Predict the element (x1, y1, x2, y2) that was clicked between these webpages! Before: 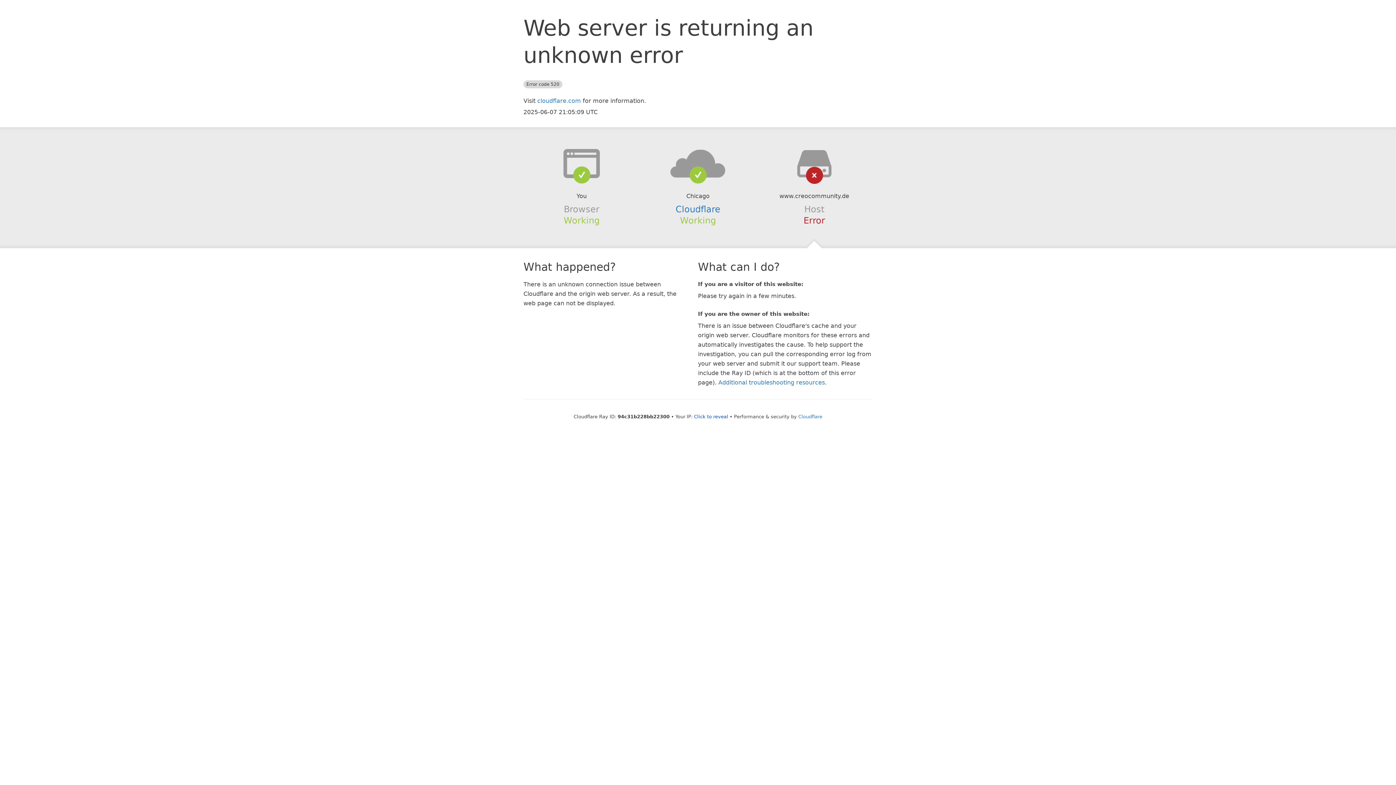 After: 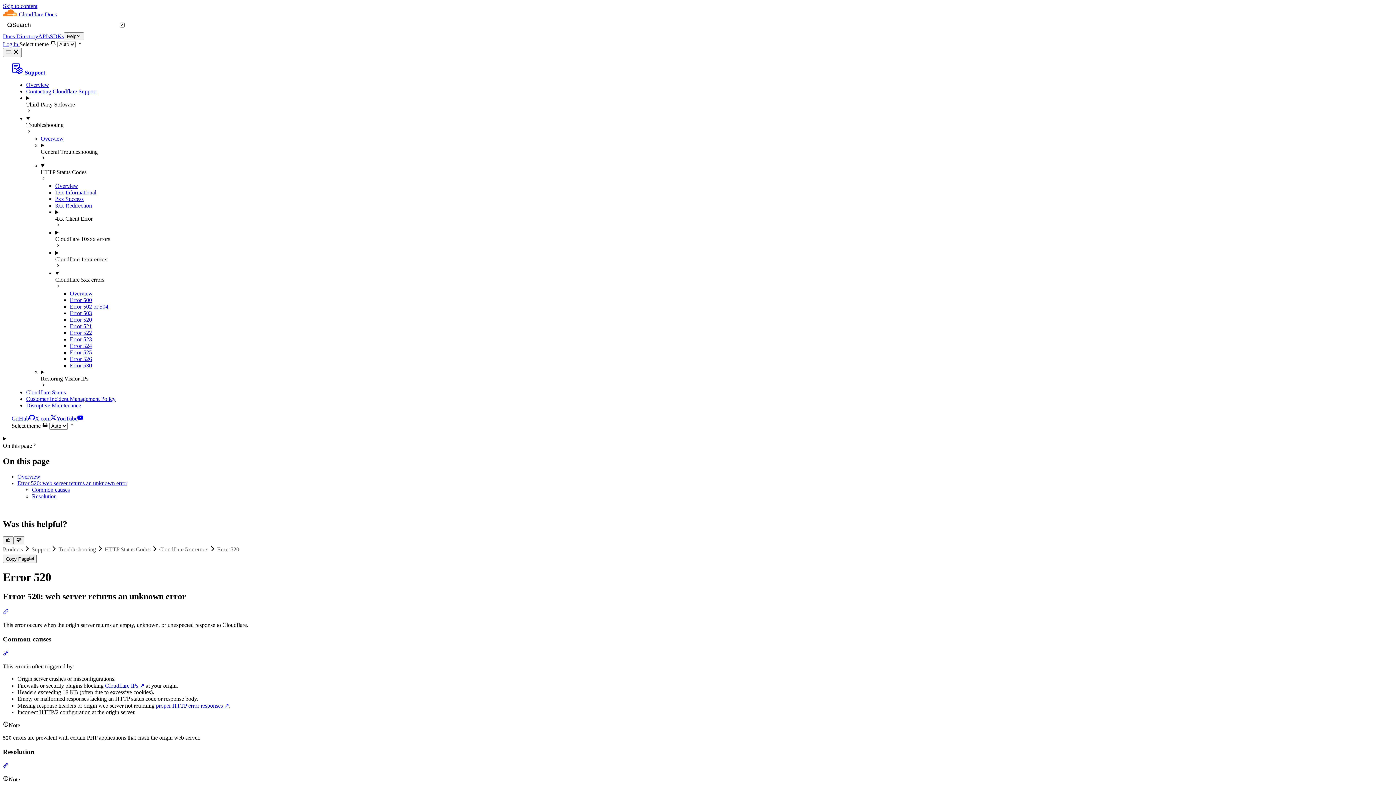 Action: bbox: (718, 379, 825, 386) label: Additional troubleshooting resources